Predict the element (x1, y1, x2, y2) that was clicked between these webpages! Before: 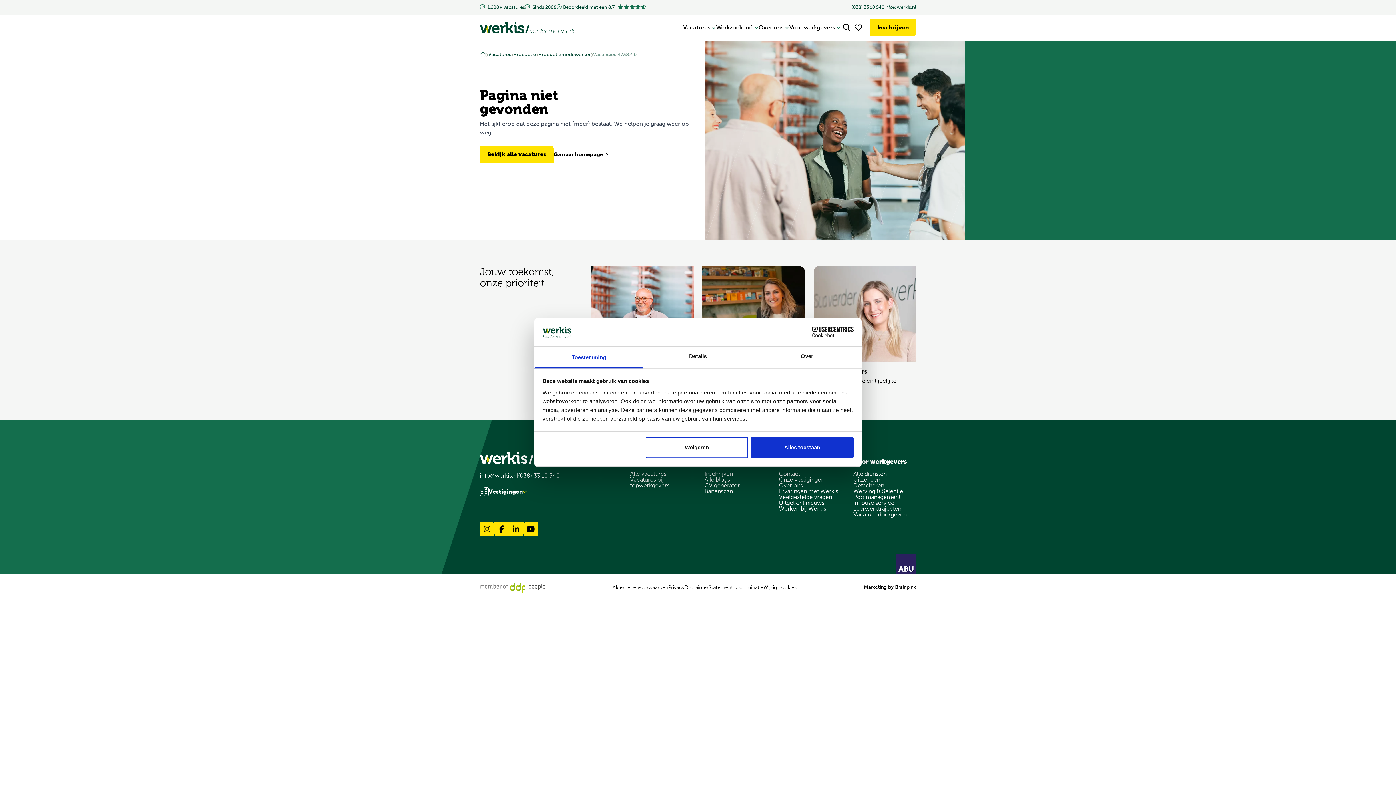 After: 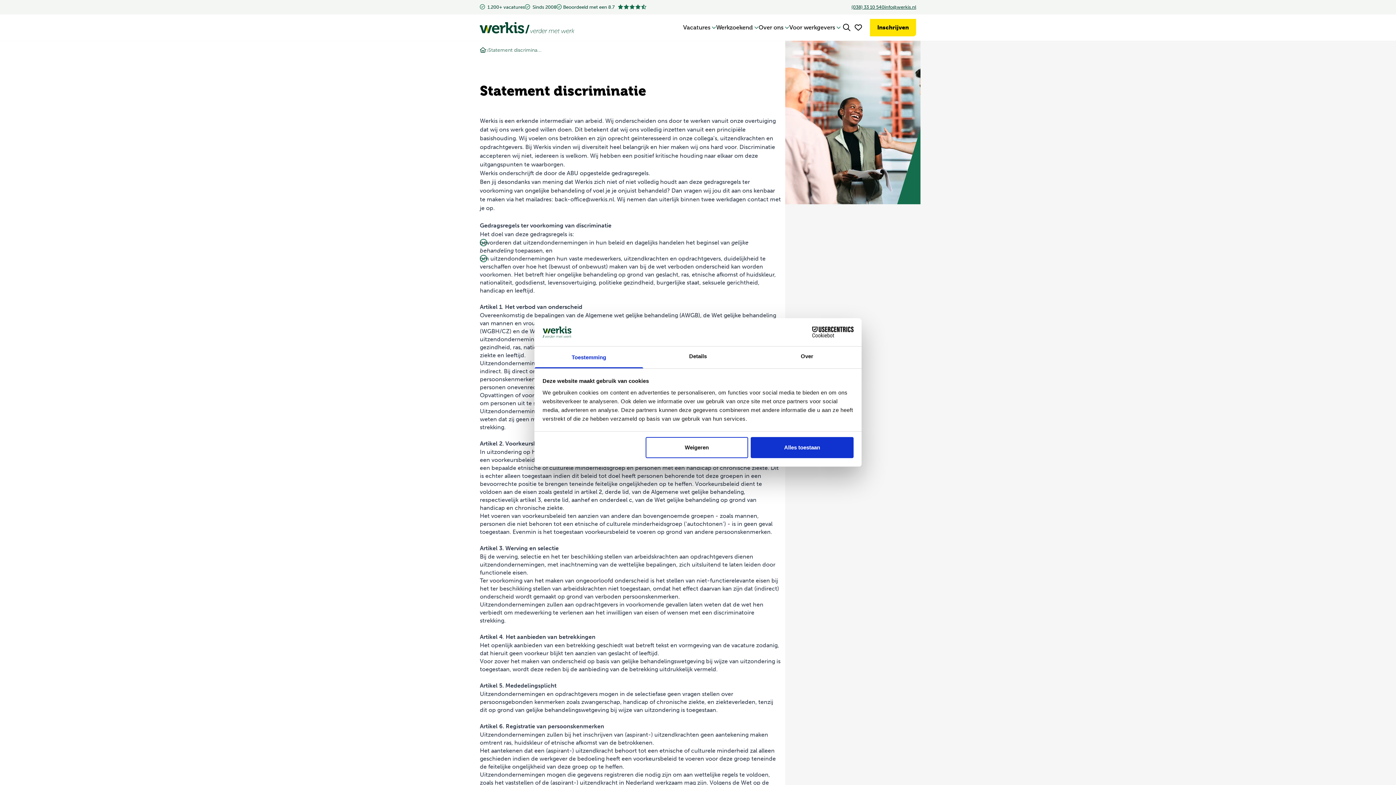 Action: bbox: (708, 584, 763, 590) label: Statement discriminatie